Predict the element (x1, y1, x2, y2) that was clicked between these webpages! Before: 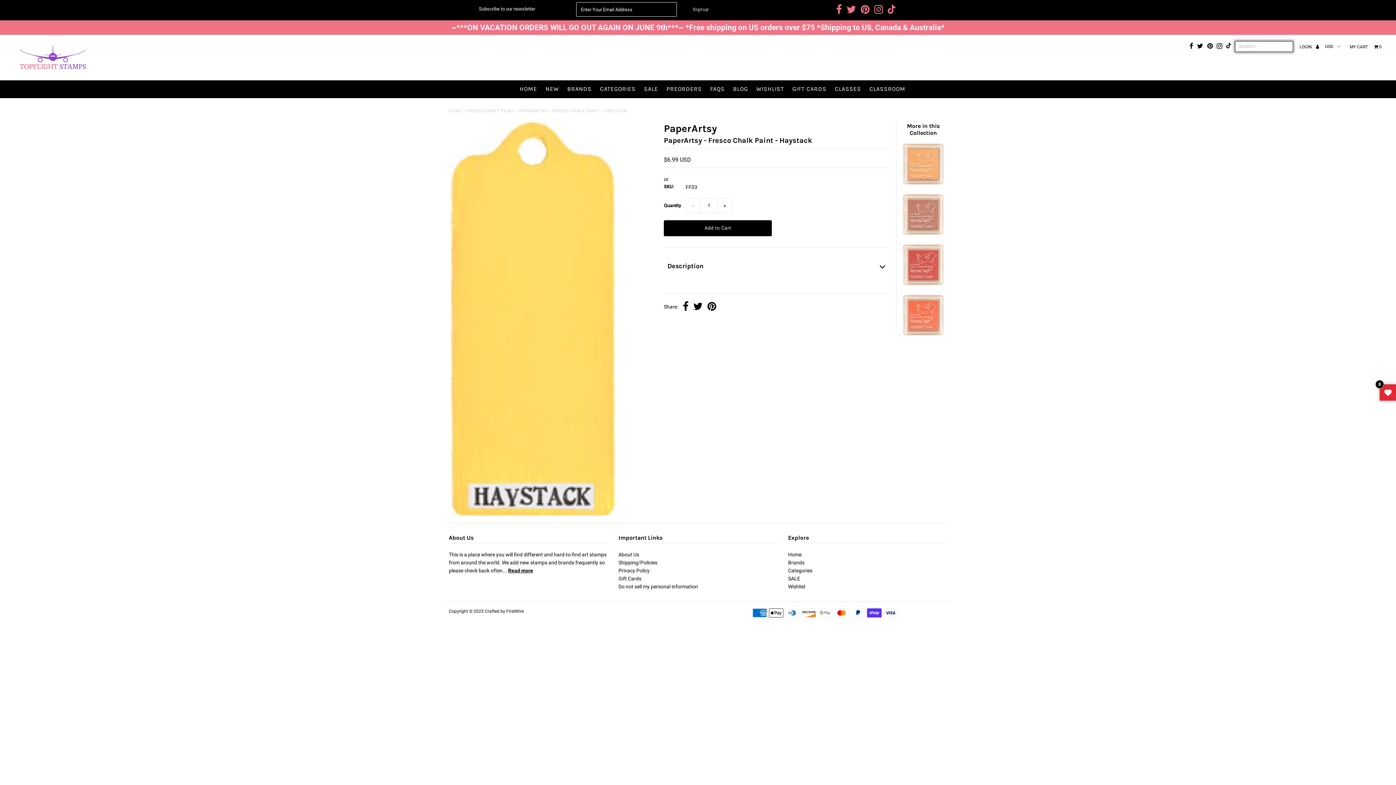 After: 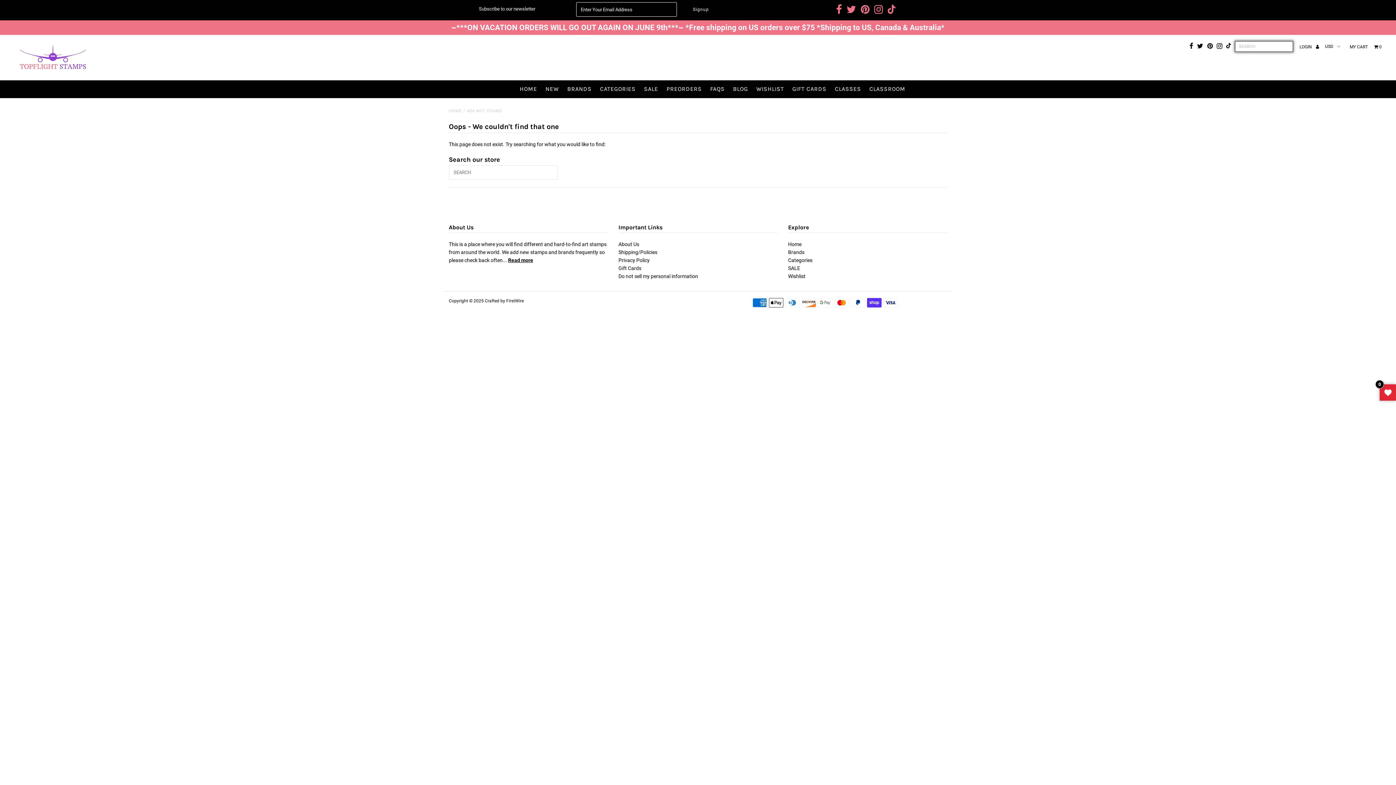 Action: bbox: (831, 80, 864, 97) label: CLASSES